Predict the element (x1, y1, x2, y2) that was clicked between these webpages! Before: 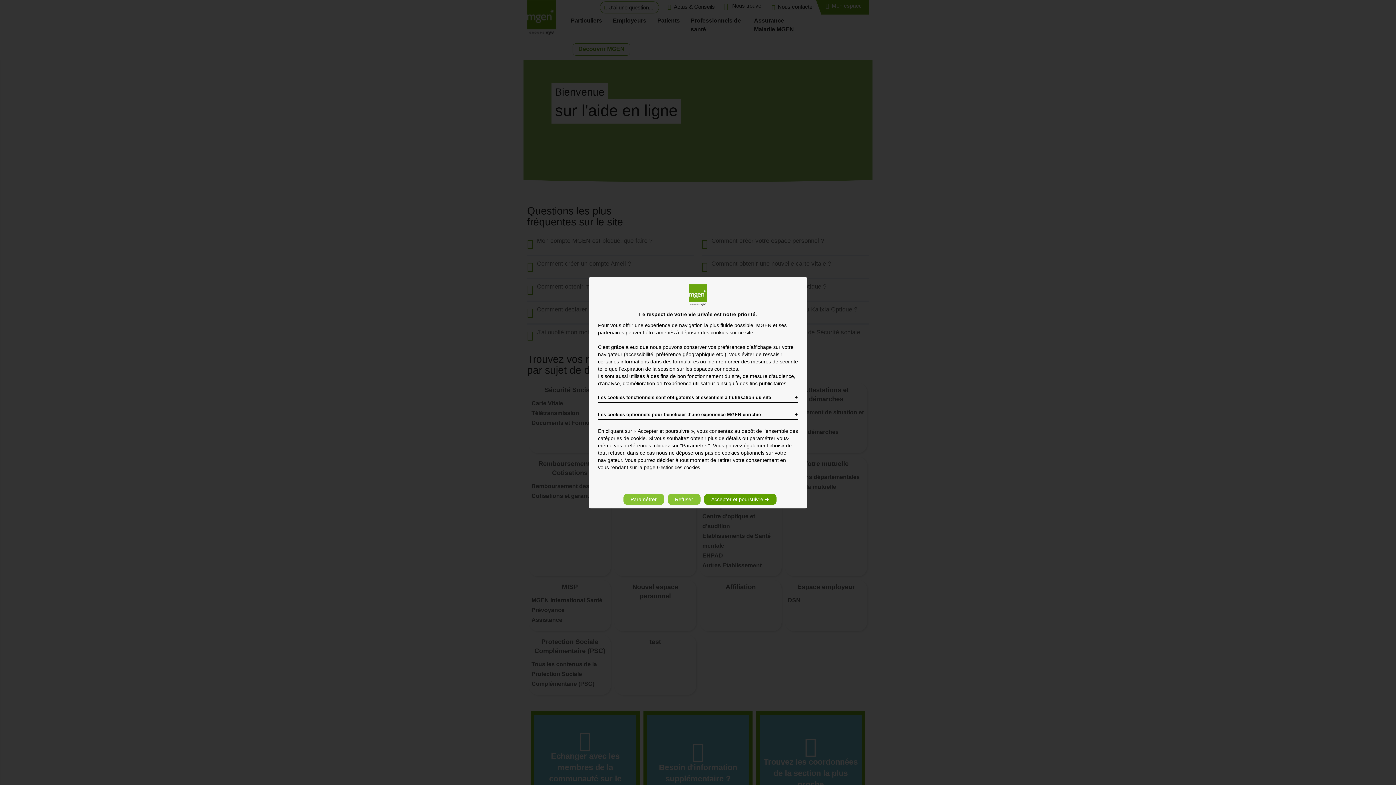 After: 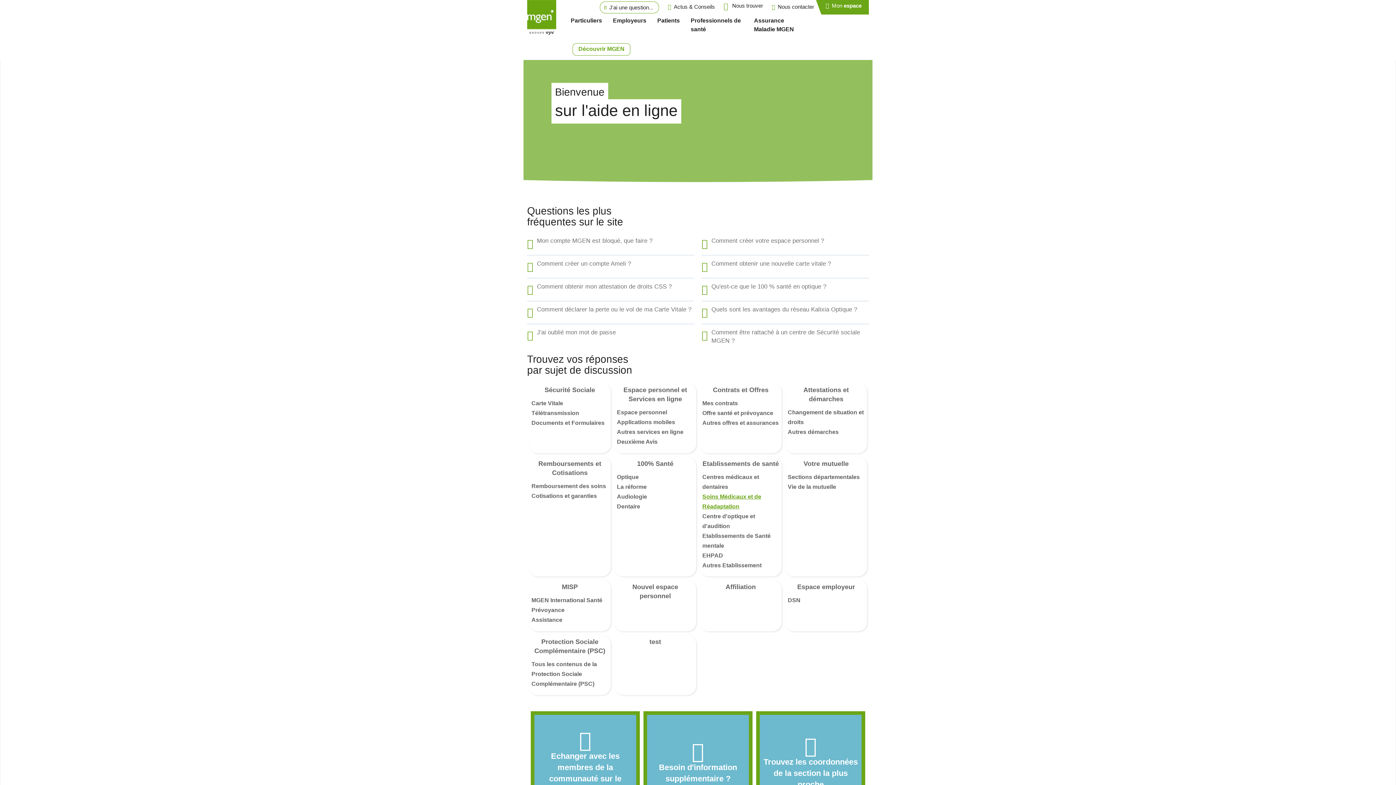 Action: label: Accepter et poursuivre ➔ bbox: (704, 494, 776, 505)